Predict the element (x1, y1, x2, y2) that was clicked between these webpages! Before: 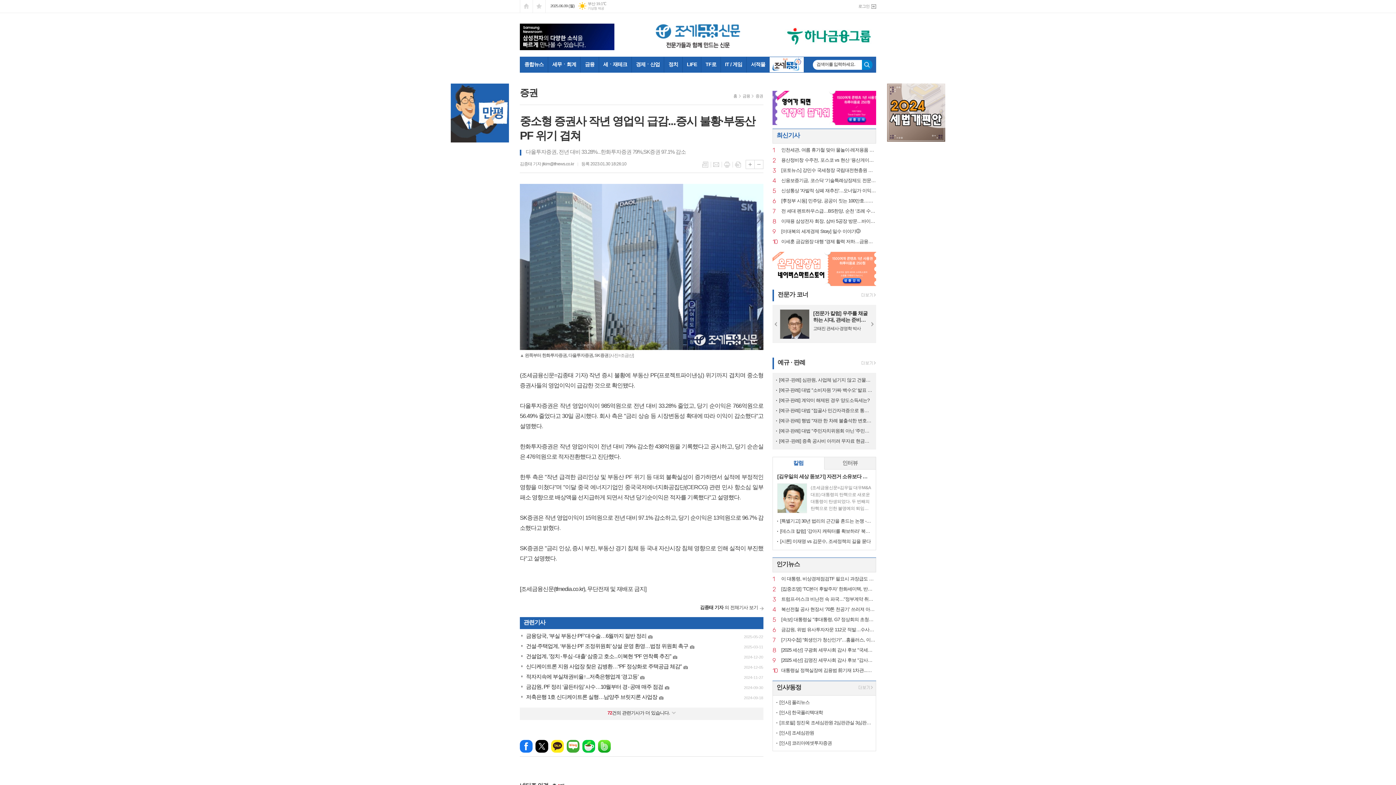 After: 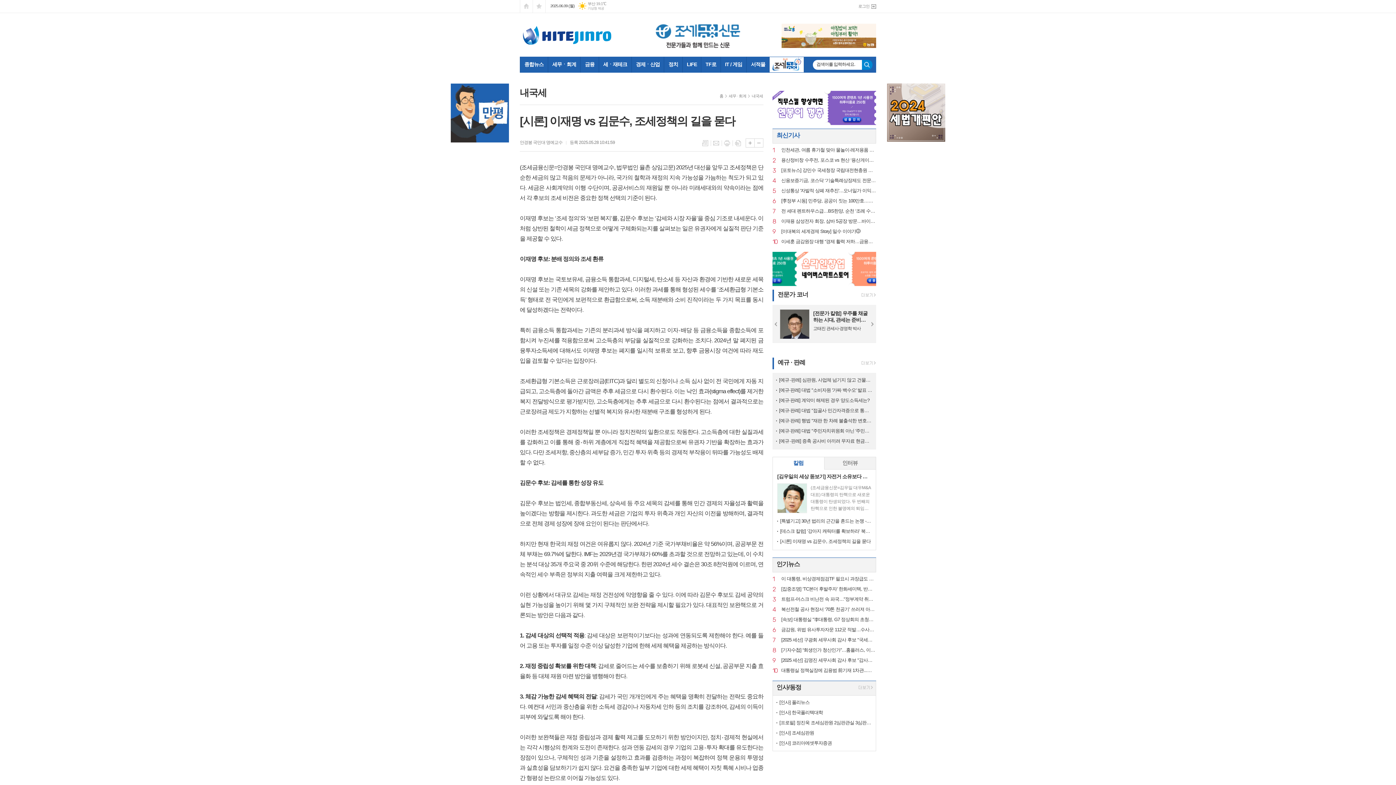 Action: bbox: (780, 538, 871, 545) label: [시론] 이재명 vs 김문수, 조세정책의 길을 묻다